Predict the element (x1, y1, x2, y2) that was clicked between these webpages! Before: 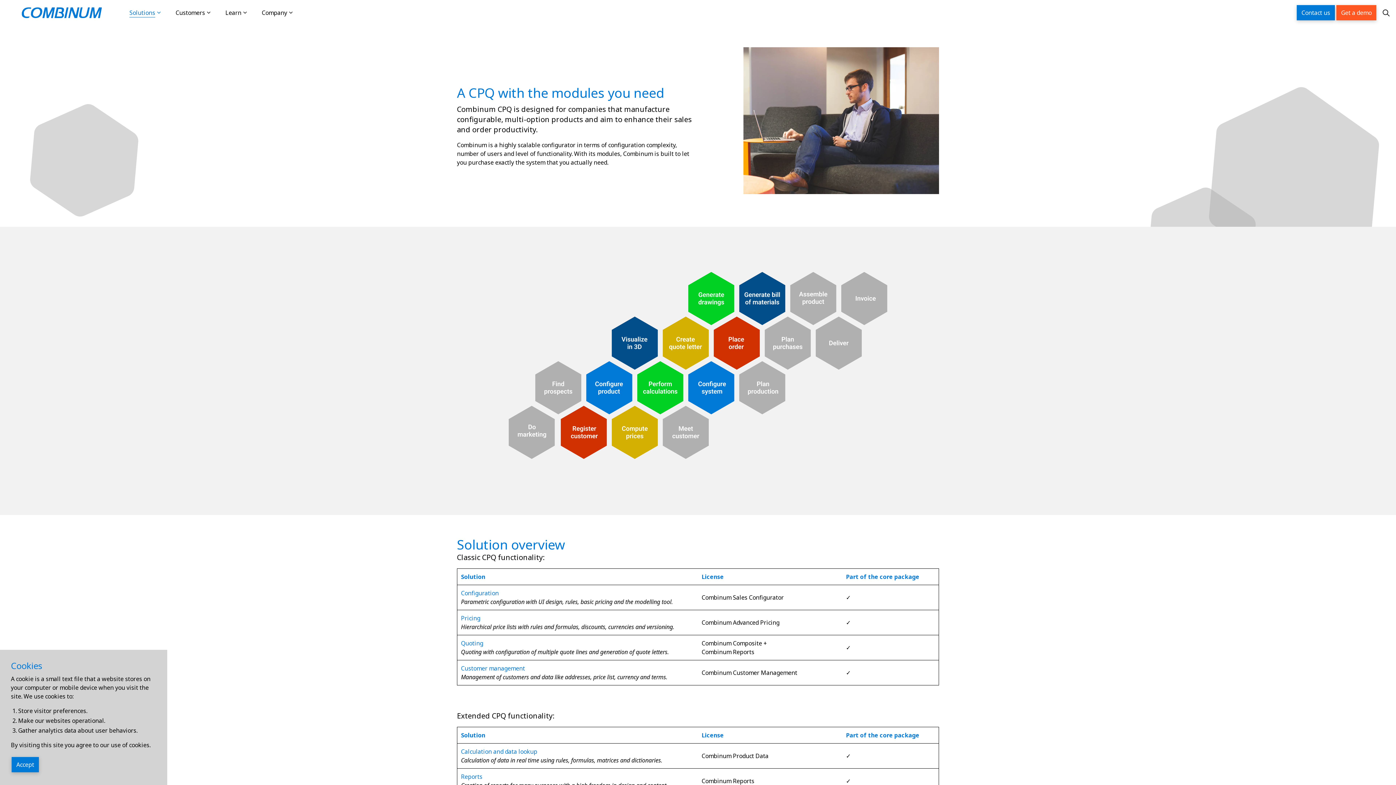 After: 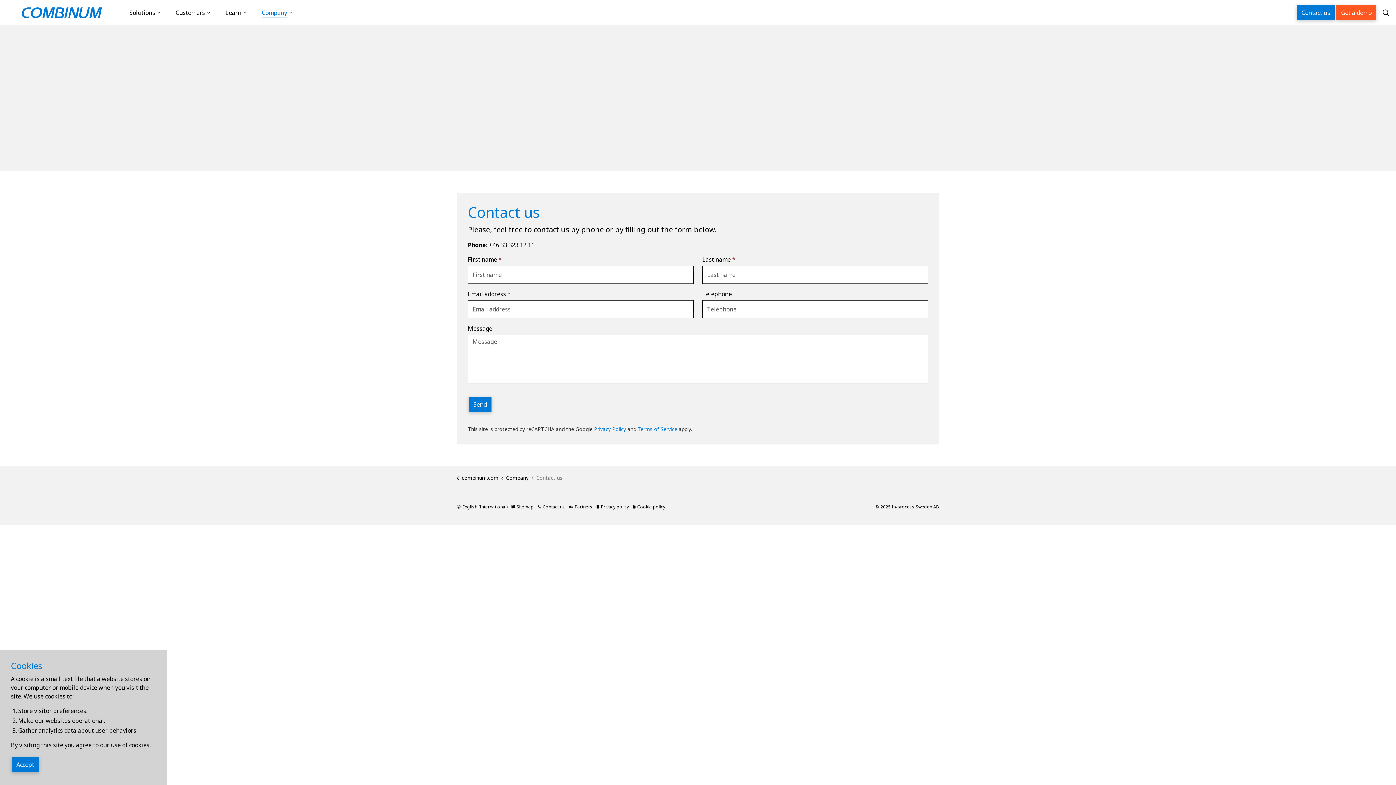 Action: label: Contact us bbox: (1297, 5, 1335, 20)